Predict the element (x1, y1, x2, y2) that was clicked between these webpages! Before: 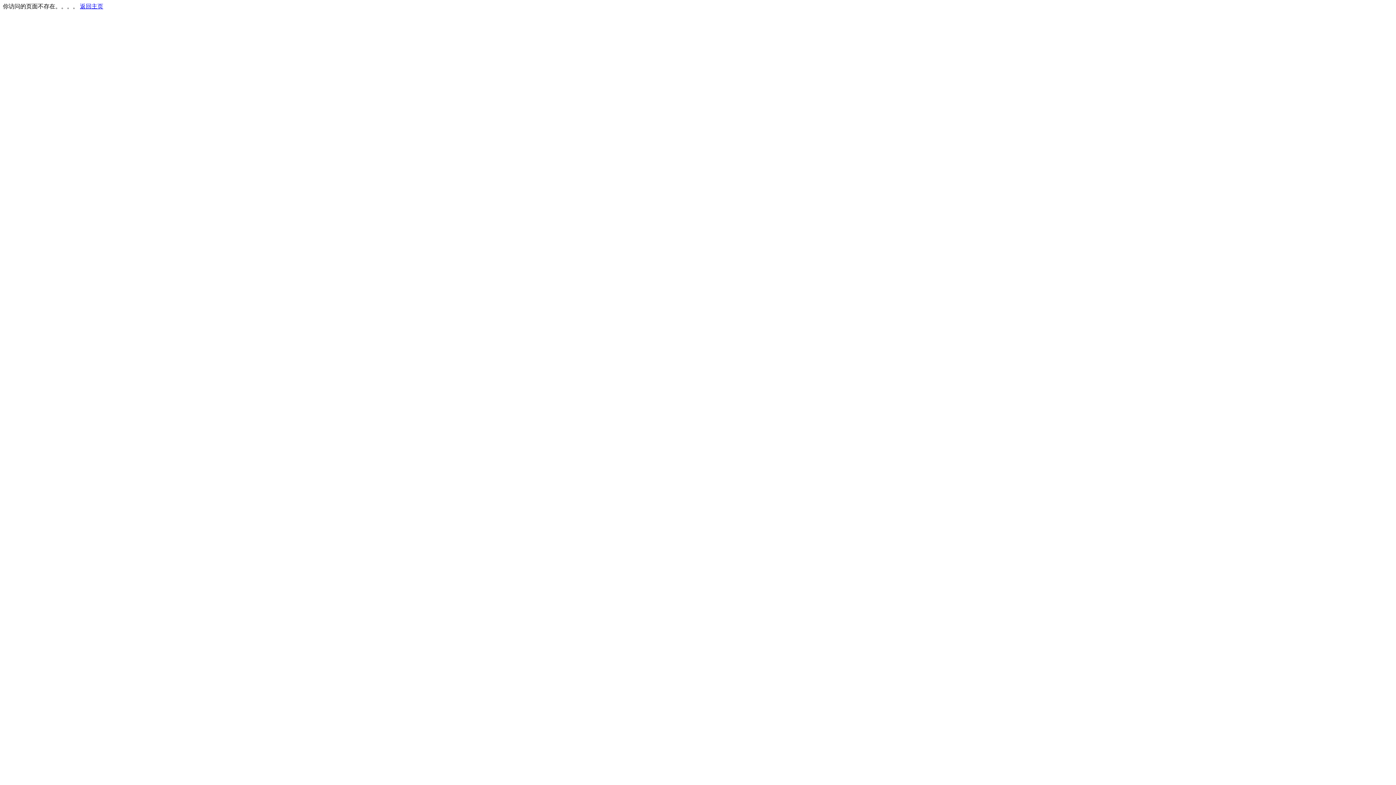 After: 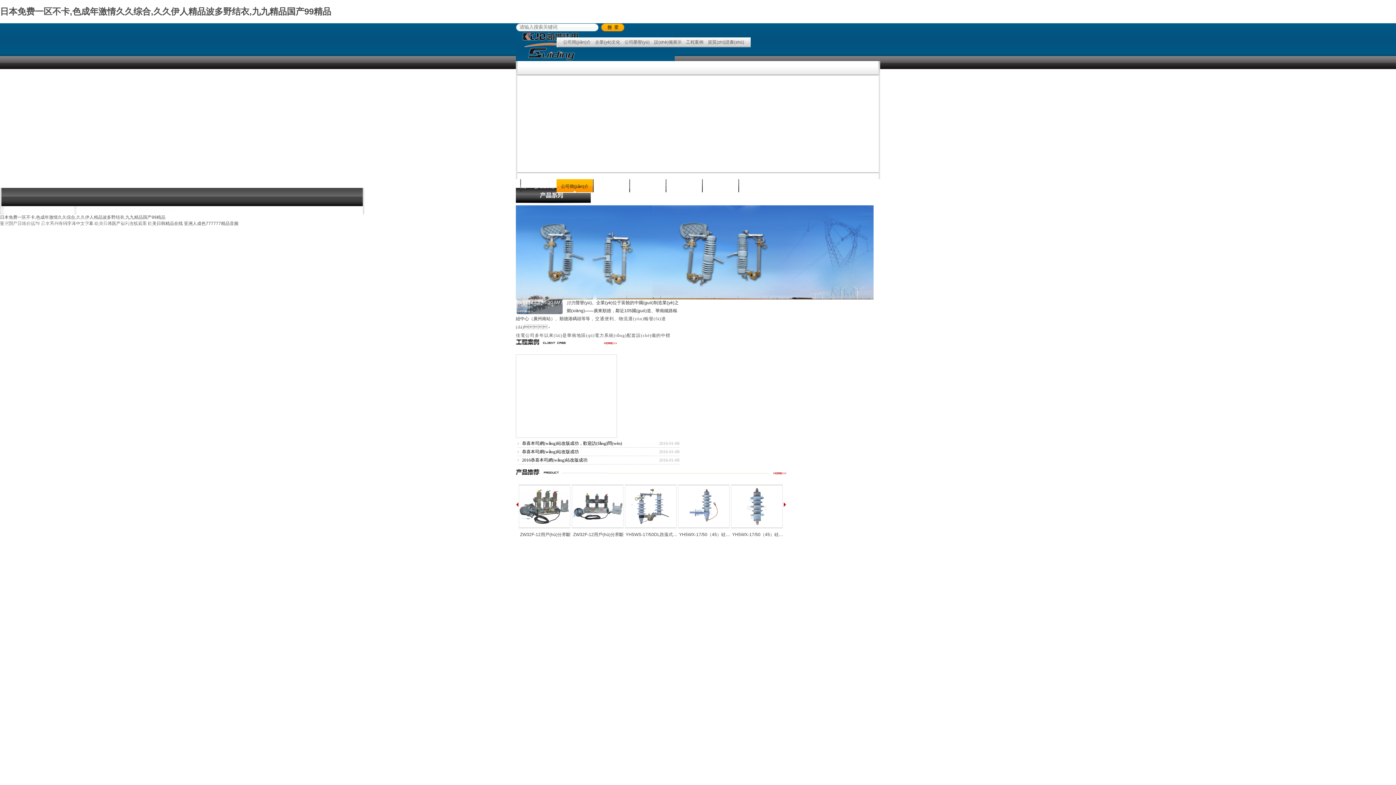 Action: label: 返回主页 bbox: (80, 3, 103, 9)